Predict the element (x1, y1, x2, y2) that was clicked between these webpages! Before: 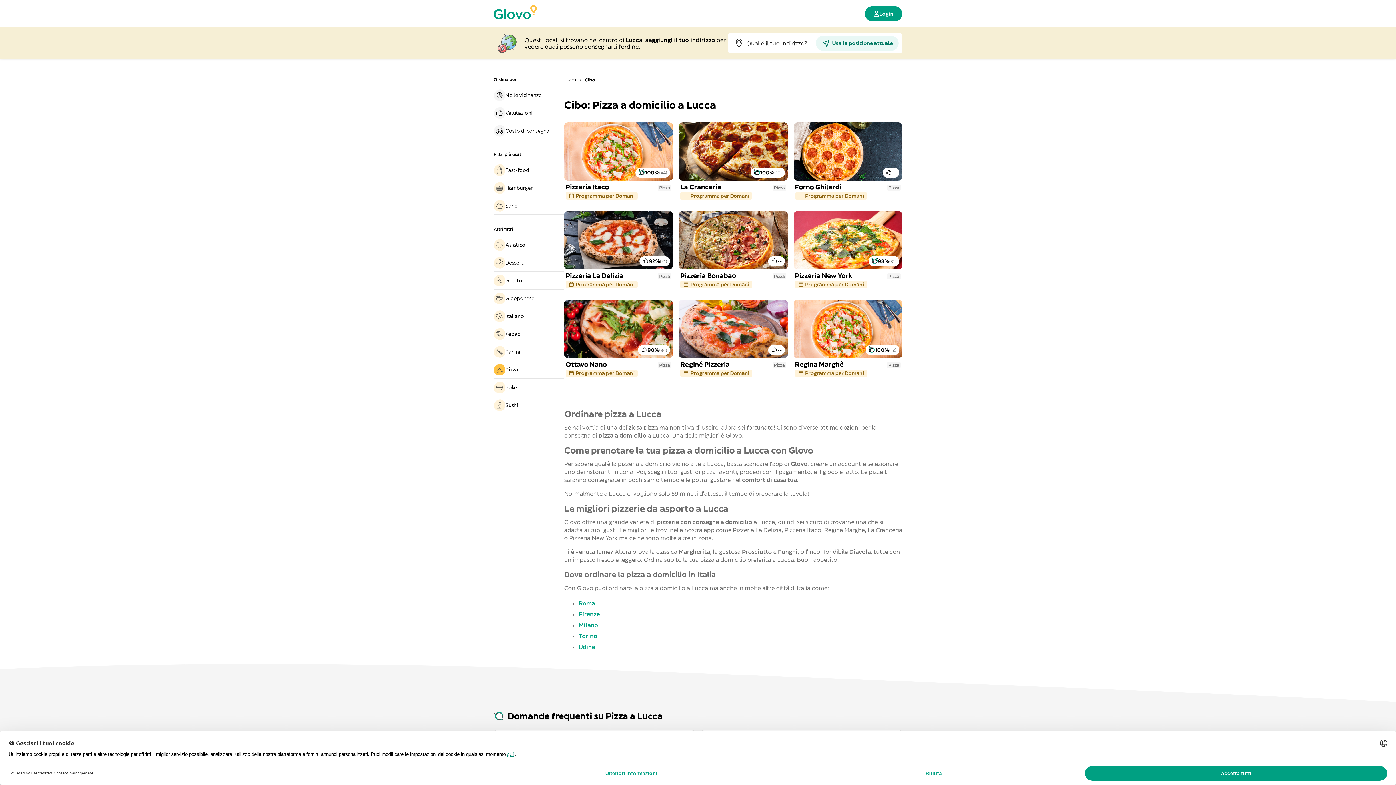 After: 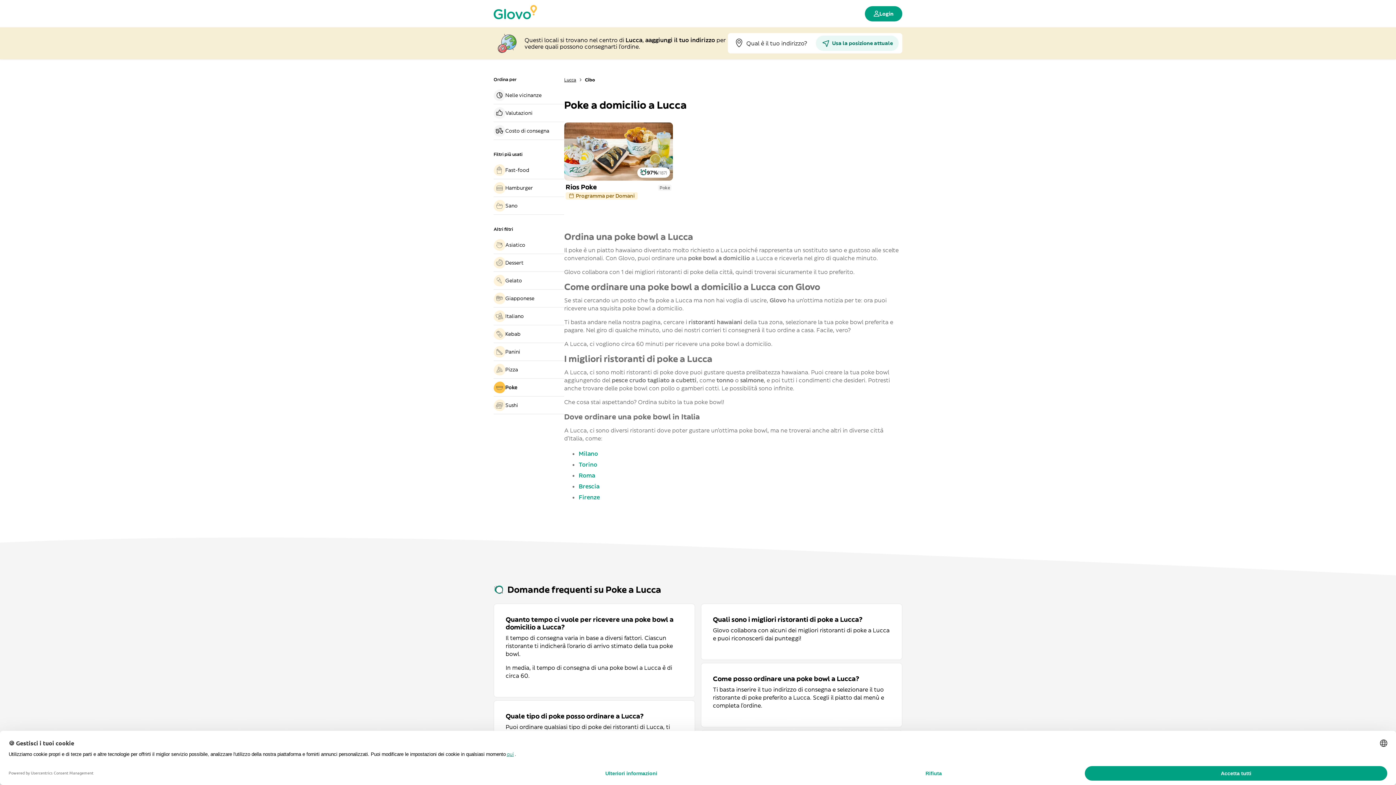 Action: label: Poke bbox: (493, 381, 564, 393)